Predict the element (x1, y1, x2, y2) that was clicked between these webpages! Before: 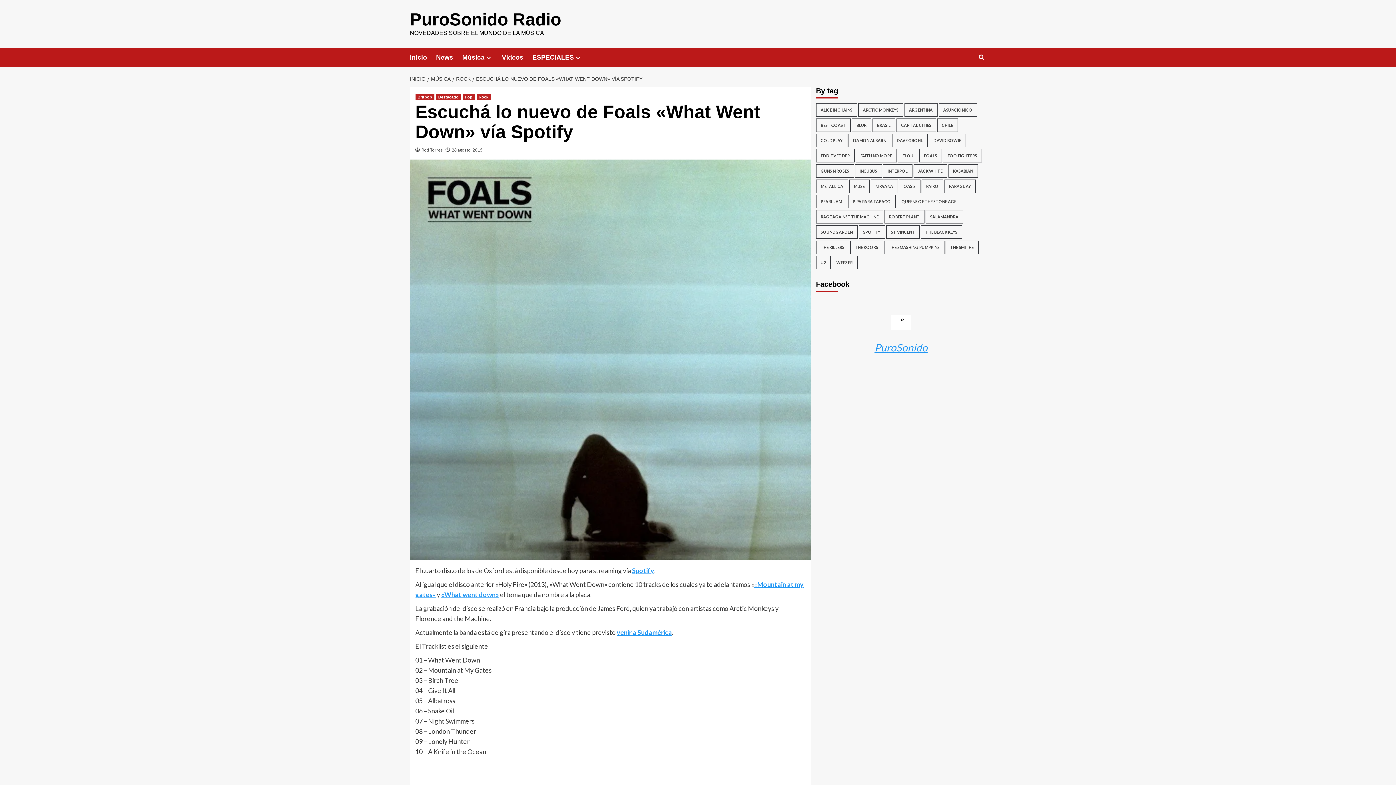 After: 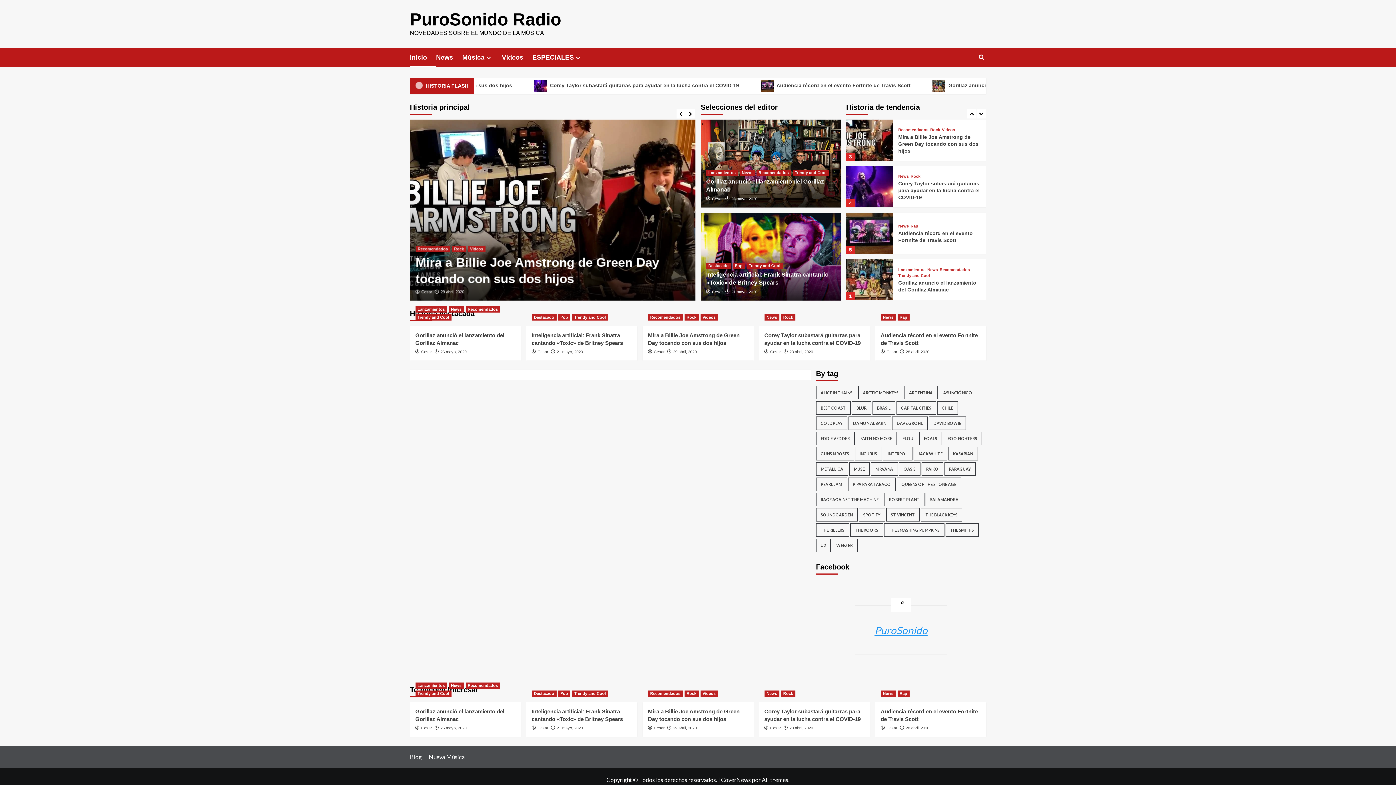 Action: label: Inicio bbox: (410, 48, 436, 66)